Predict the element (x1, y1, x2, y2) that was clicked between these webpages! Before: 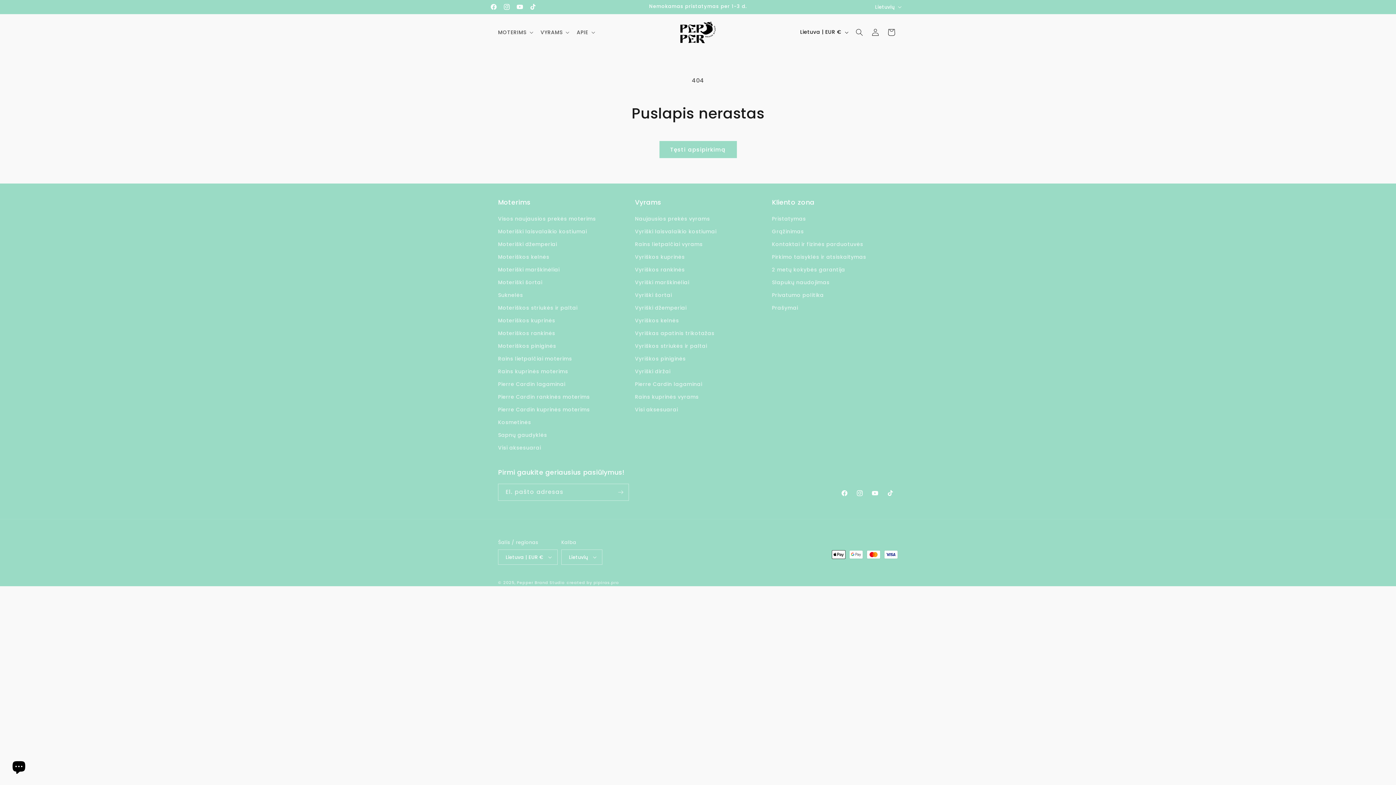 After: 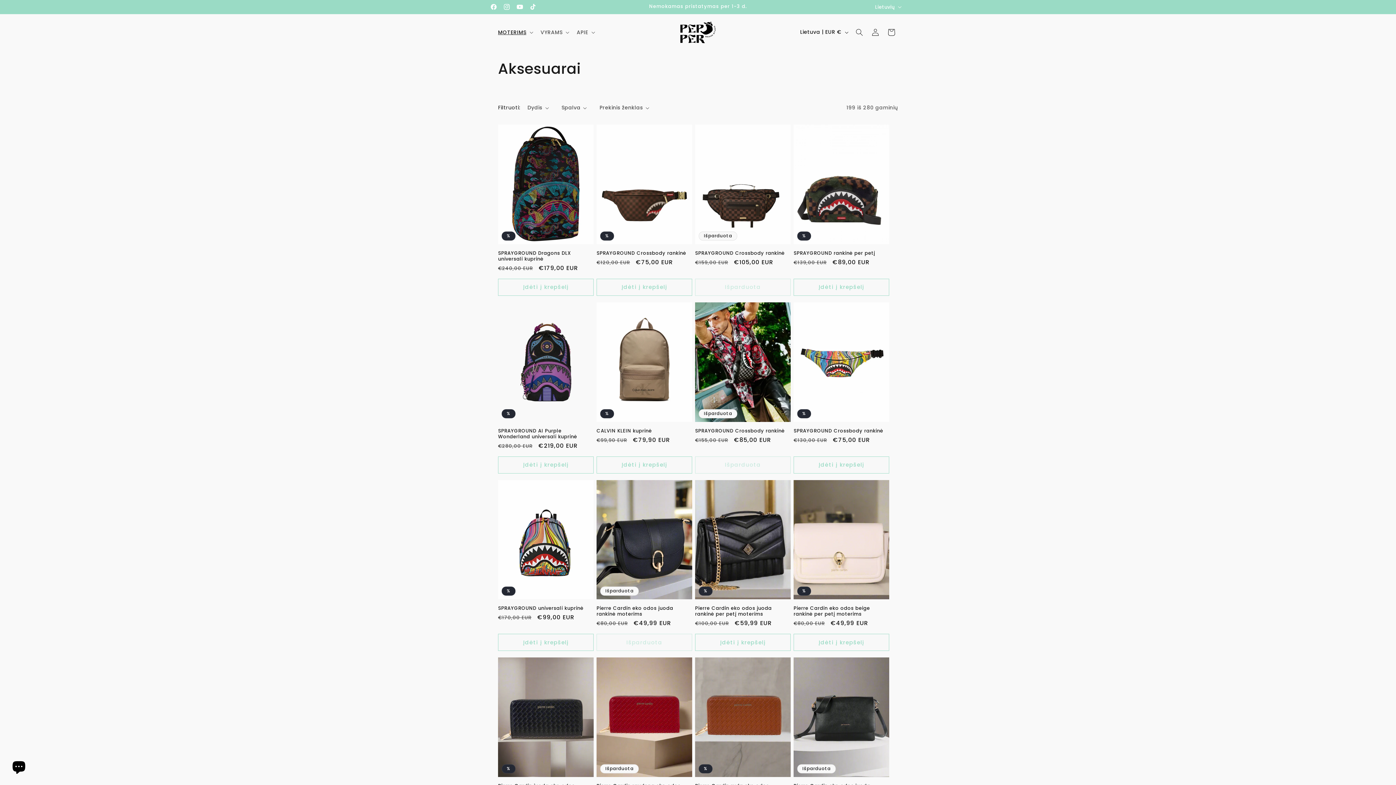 Action: label: Visi aksesuarai bbox: (498, 441, 541, 454)